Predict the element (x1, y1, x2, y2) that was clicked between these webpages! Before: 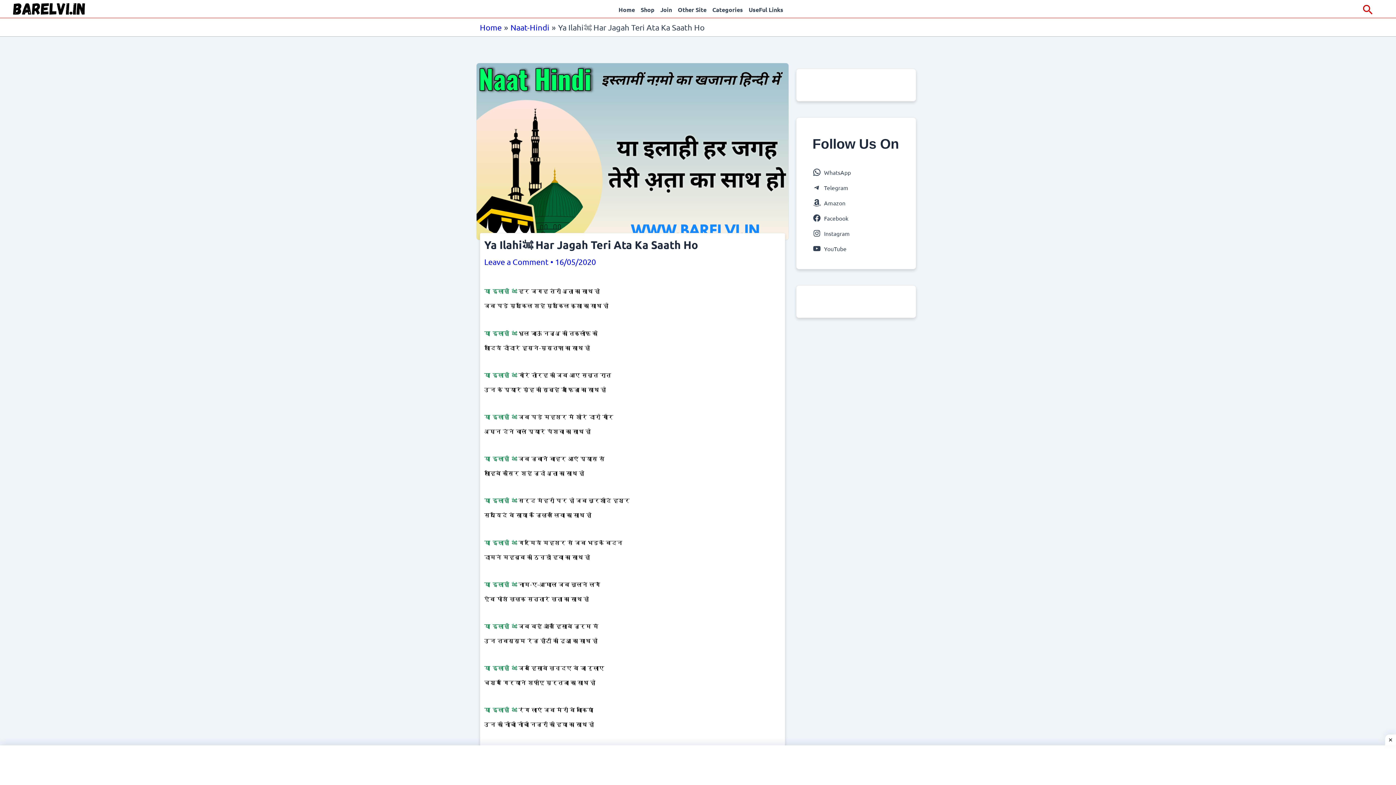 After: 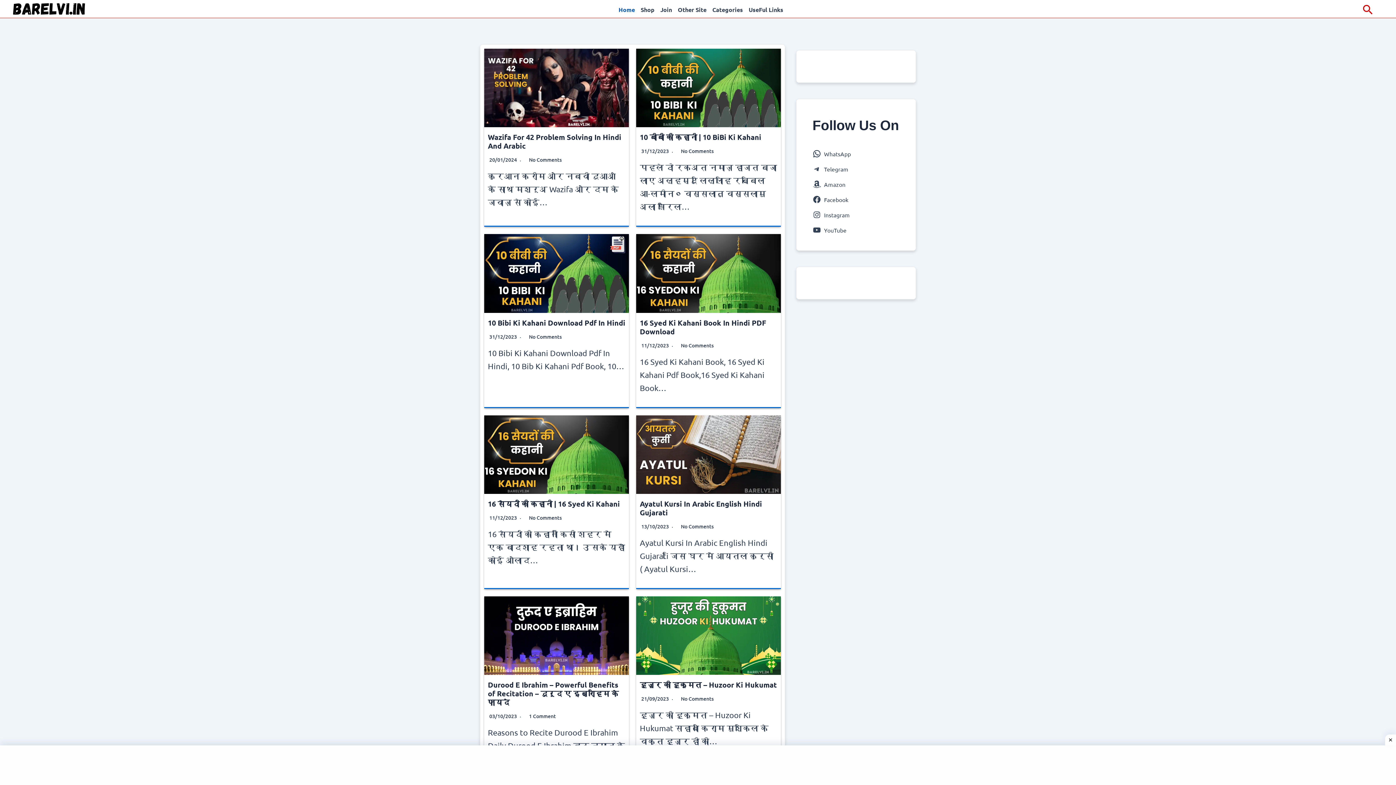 Action: bbox: (612, 4, 635, 15) label: Home